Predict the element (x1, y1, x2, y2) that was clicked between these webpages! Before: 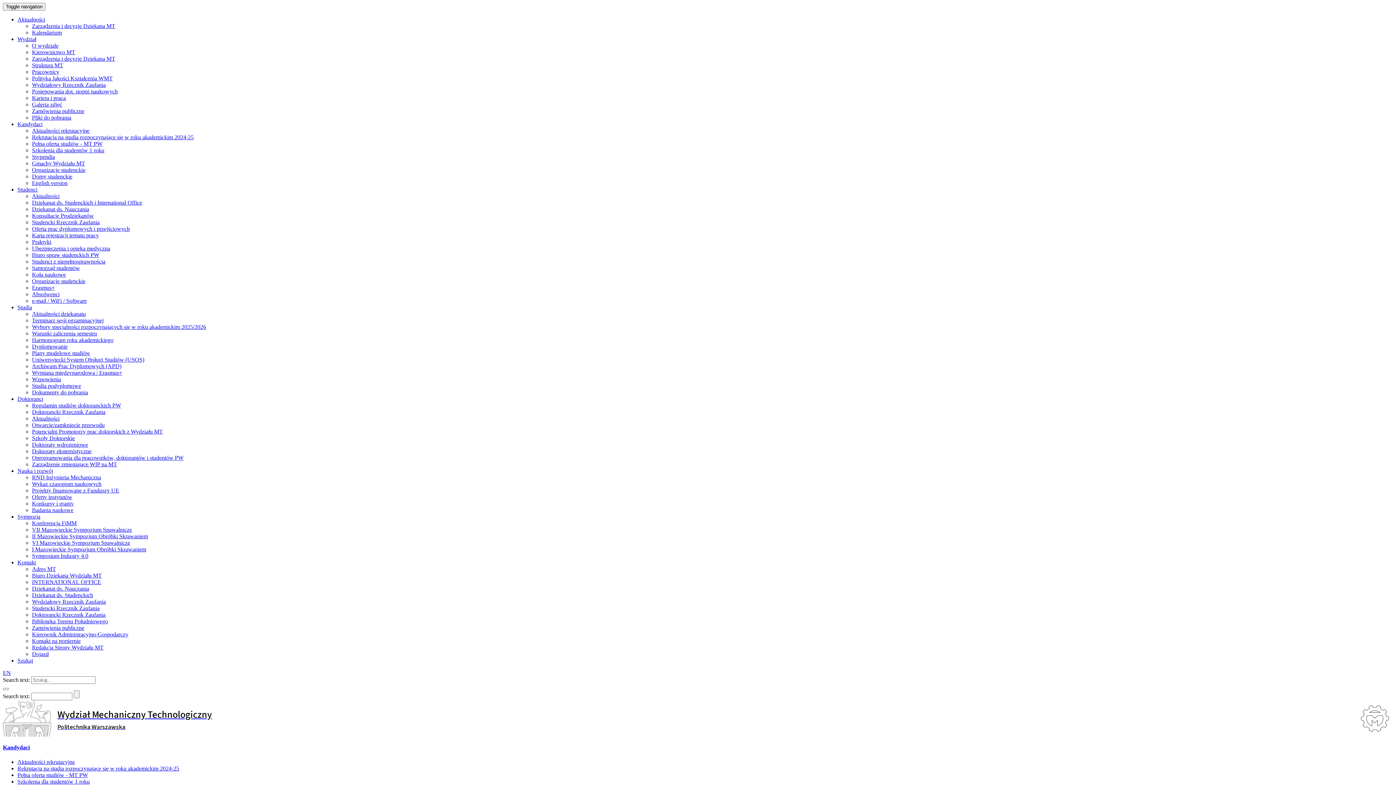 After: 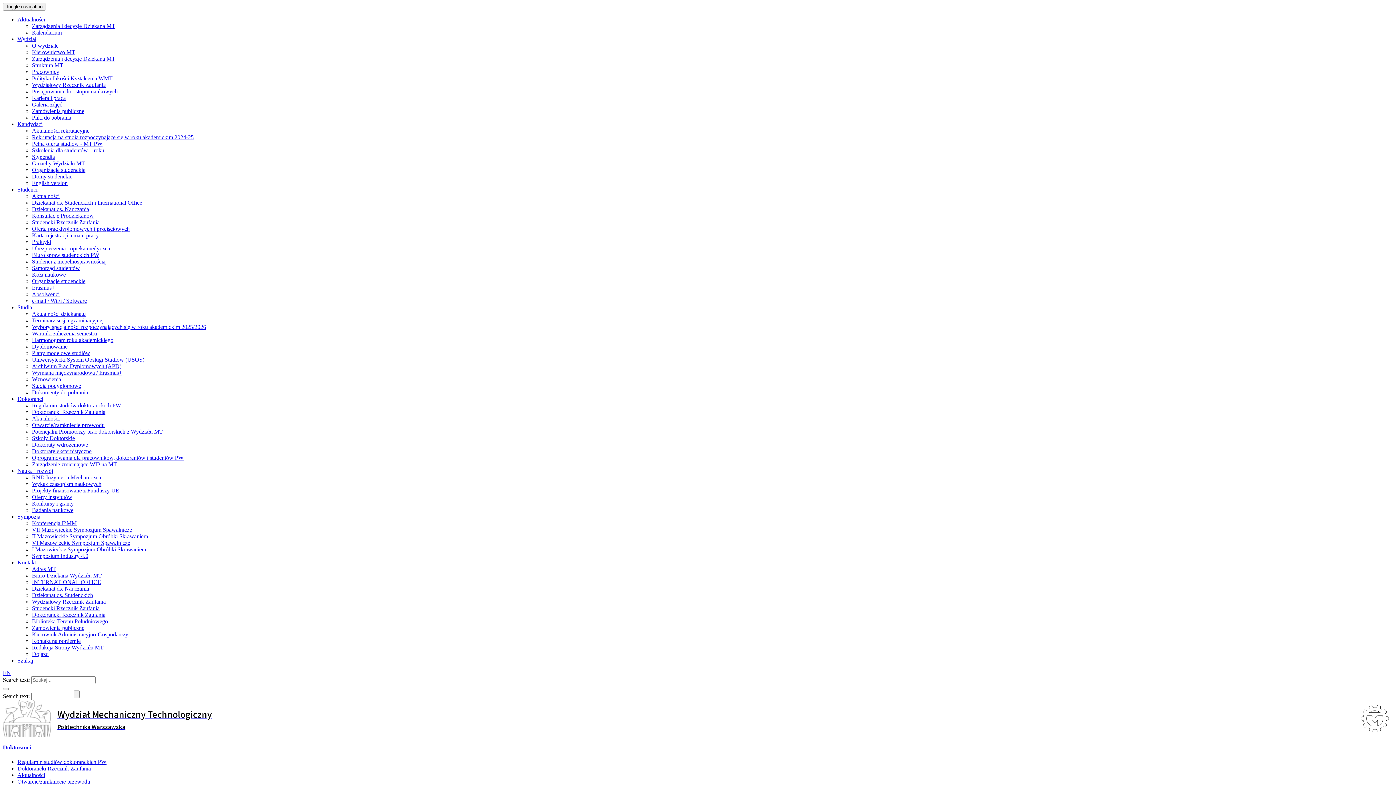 Action: bbox: (32, 422, 104, 428) label: Otwarcie/zamkniecie przewodu